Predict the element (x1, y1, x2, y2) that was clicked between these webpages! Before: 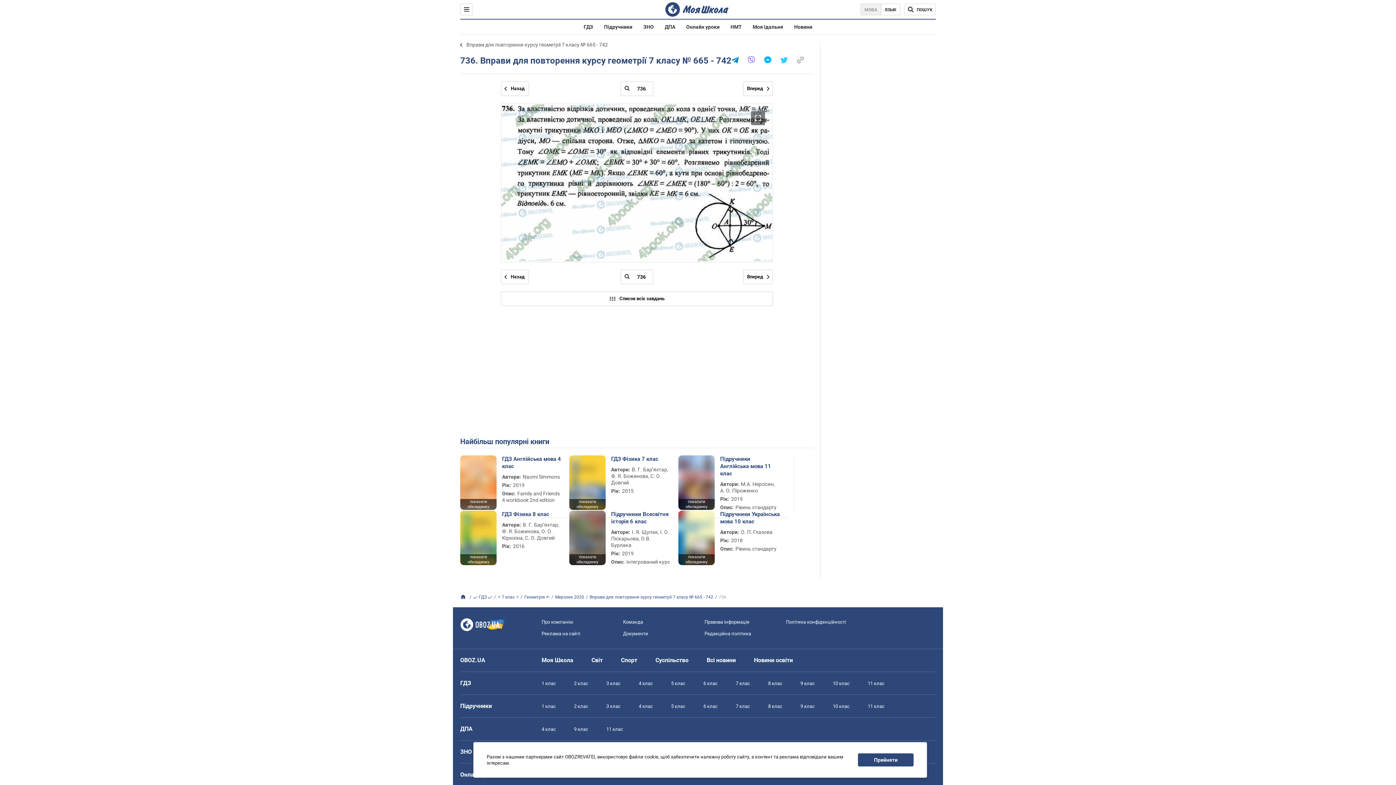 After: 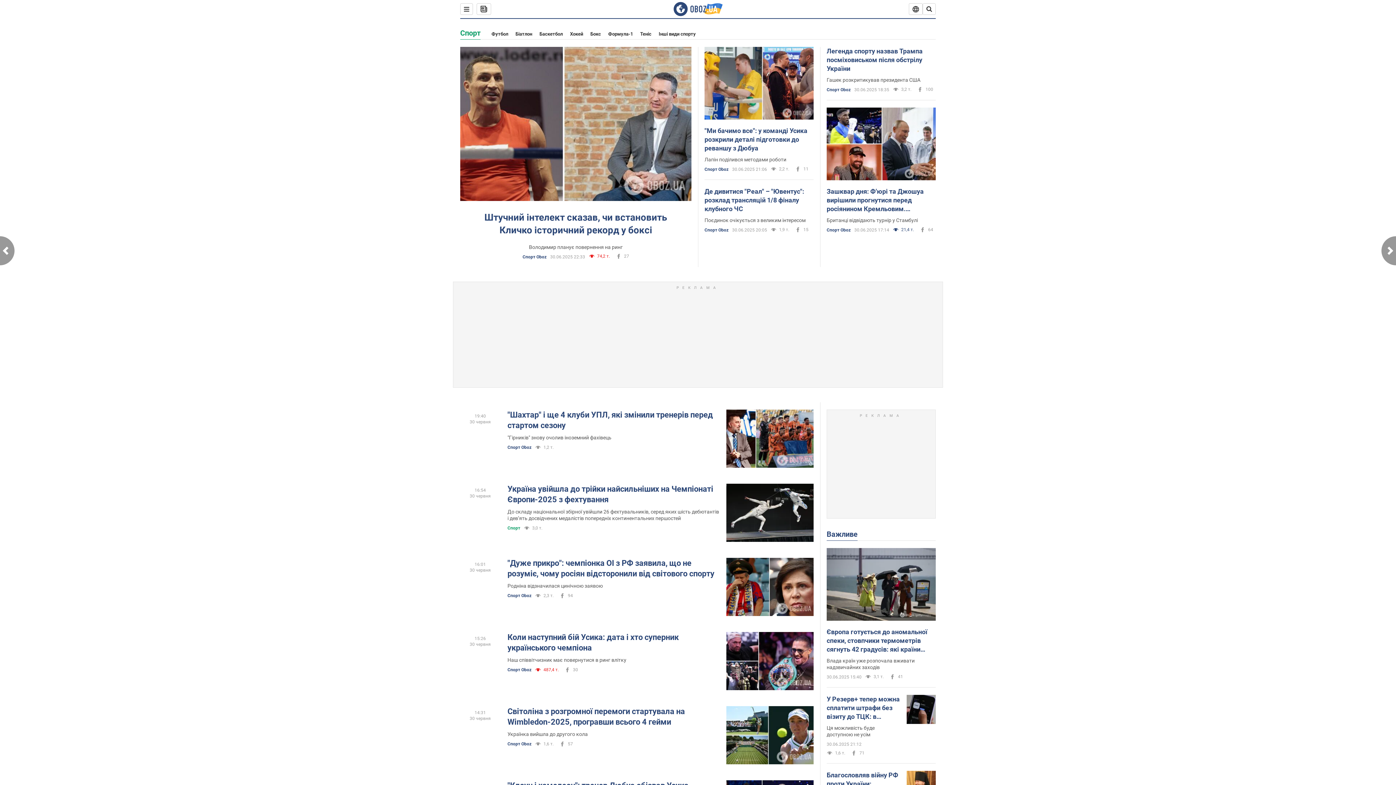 Action: label: Спорт bbox: (621, 657, 637, 664)